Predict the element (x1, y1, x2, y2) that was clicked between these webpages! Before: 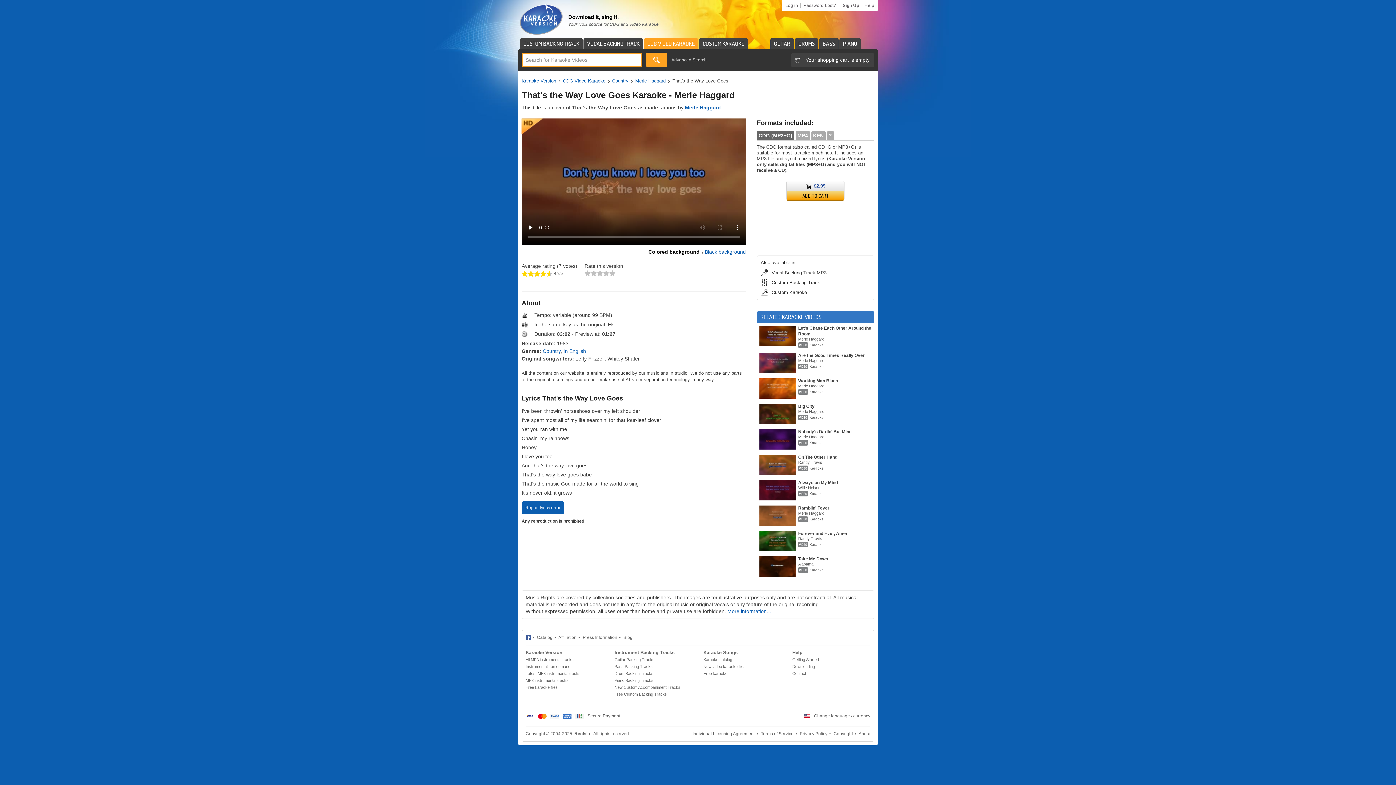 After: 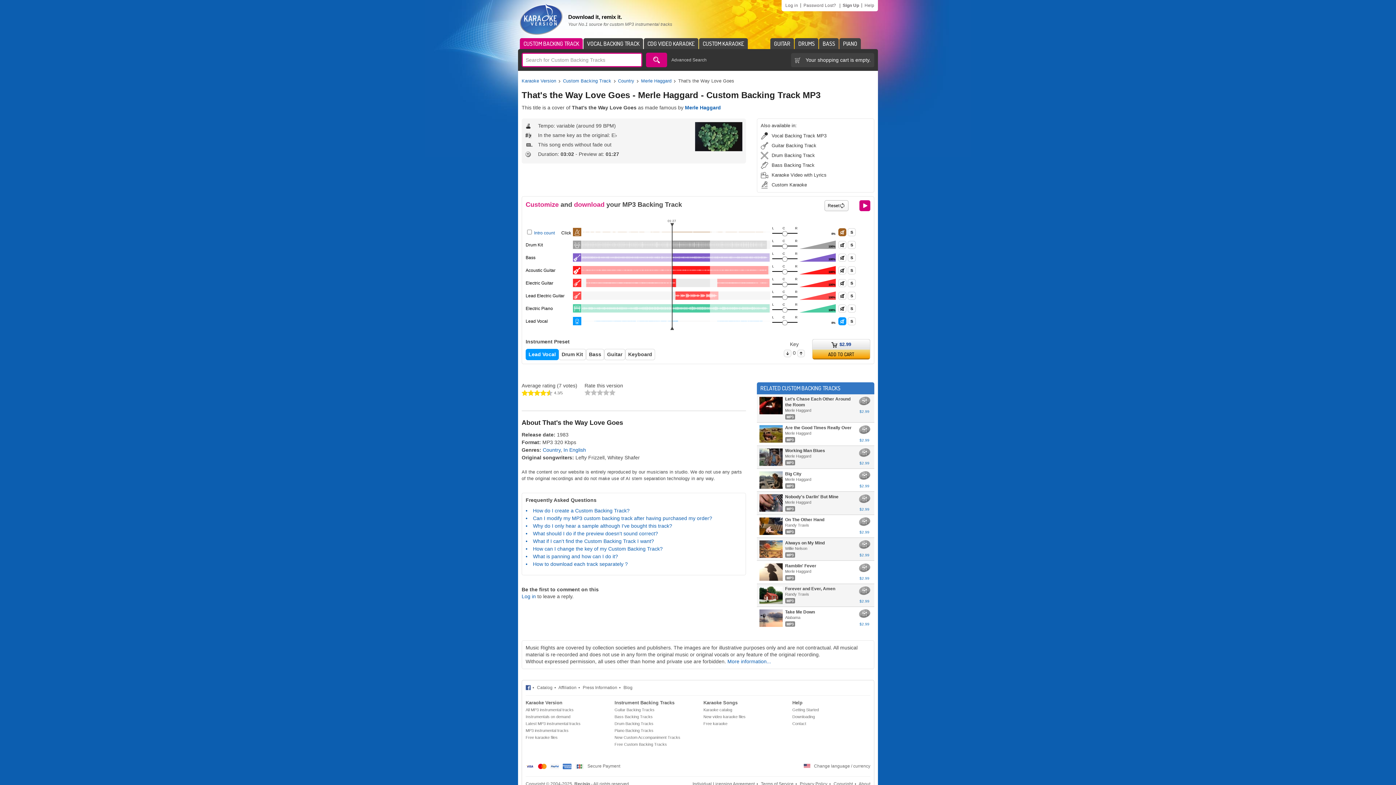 Action: label: Custom Backing Track bbox: (760, 279, 820, 286)